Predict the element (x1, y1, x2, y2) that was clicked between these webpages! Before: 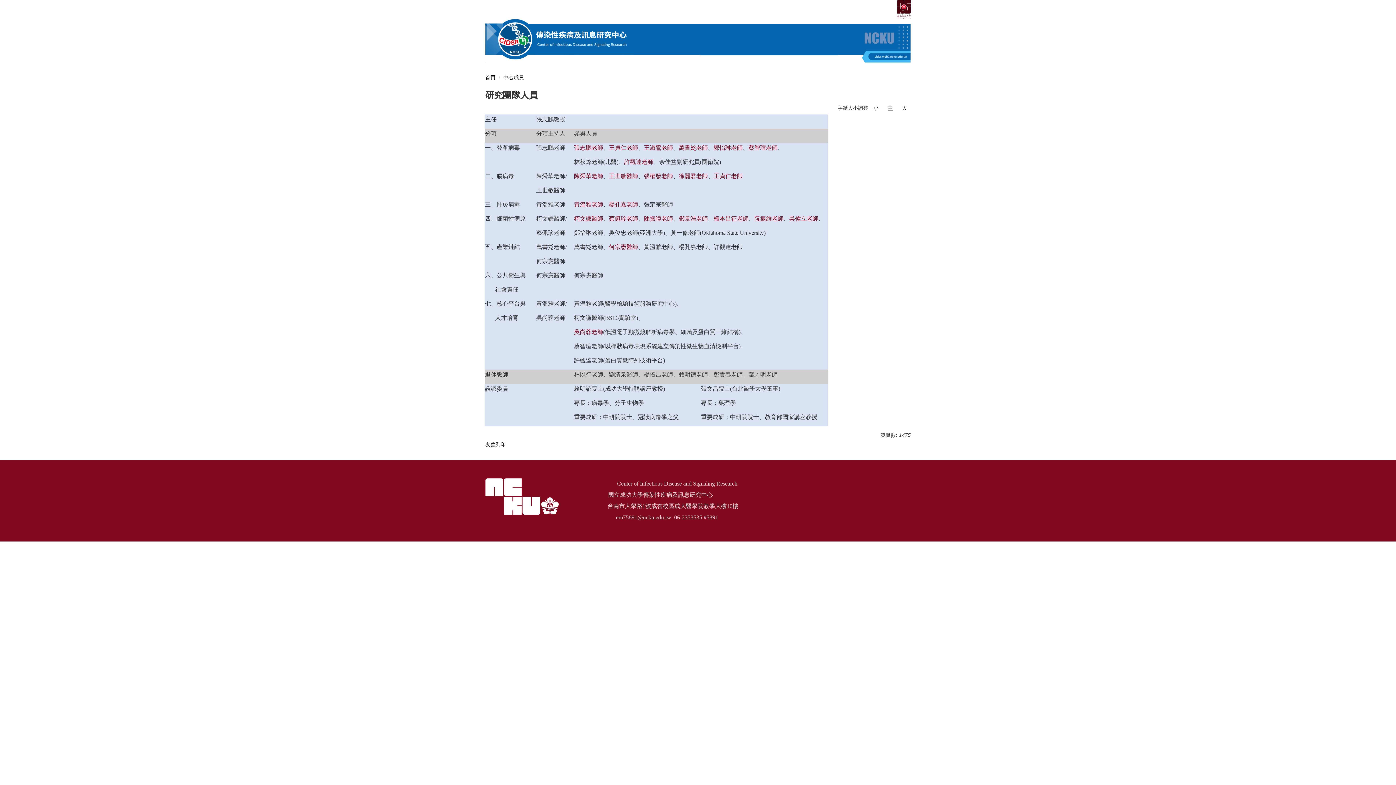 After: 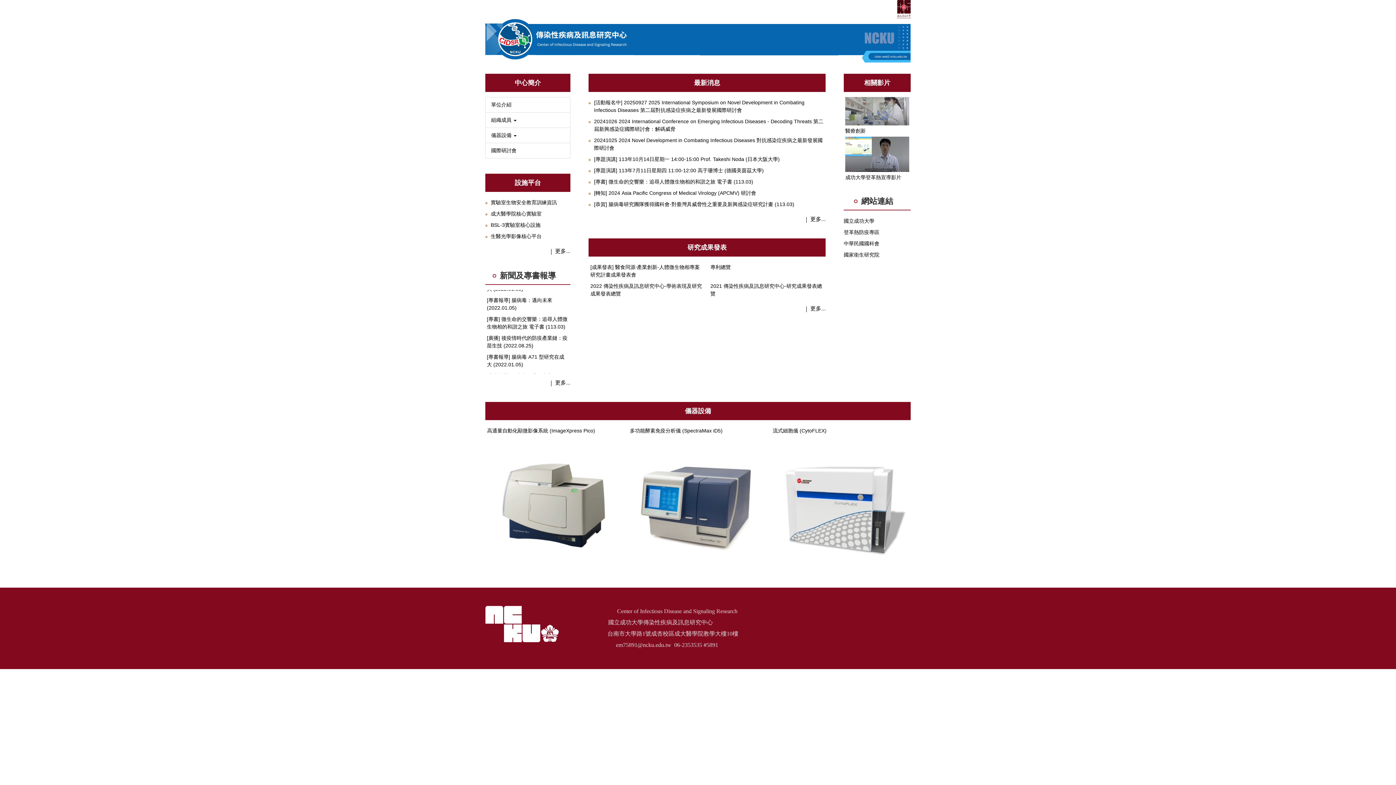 Action: bbox: (485, 37, 910, 42)